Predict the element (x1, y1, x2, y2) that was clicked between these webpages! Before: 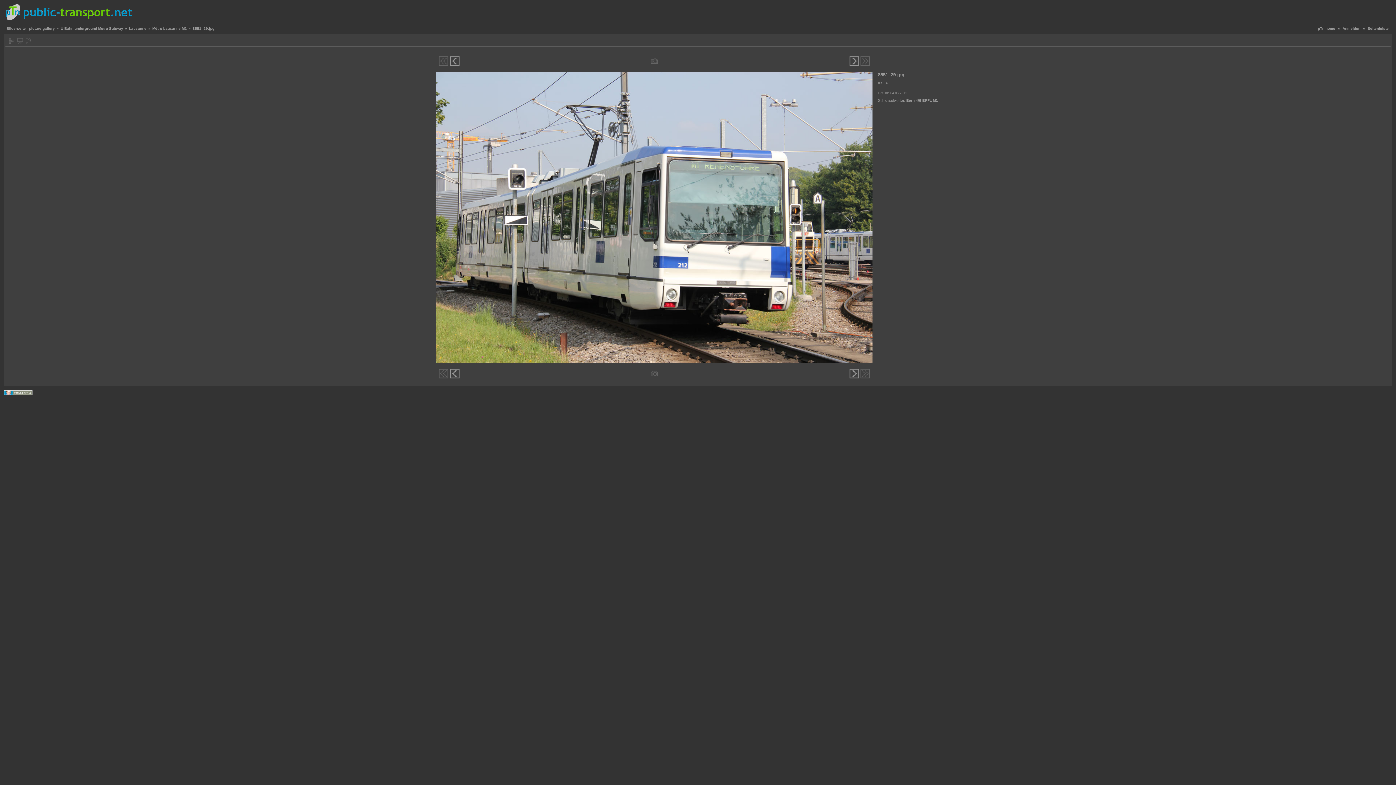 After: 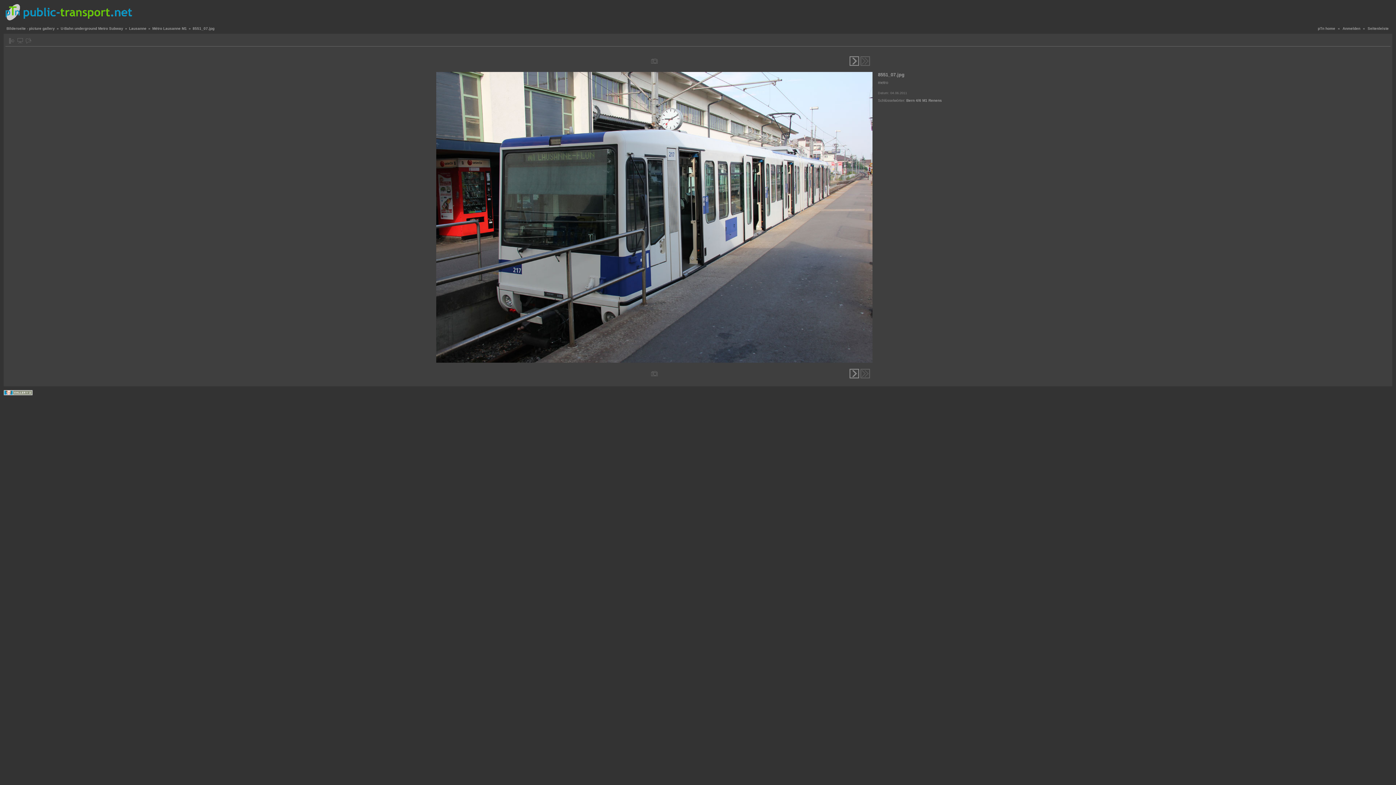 Action: bbox: (438, 368, 449, 379)